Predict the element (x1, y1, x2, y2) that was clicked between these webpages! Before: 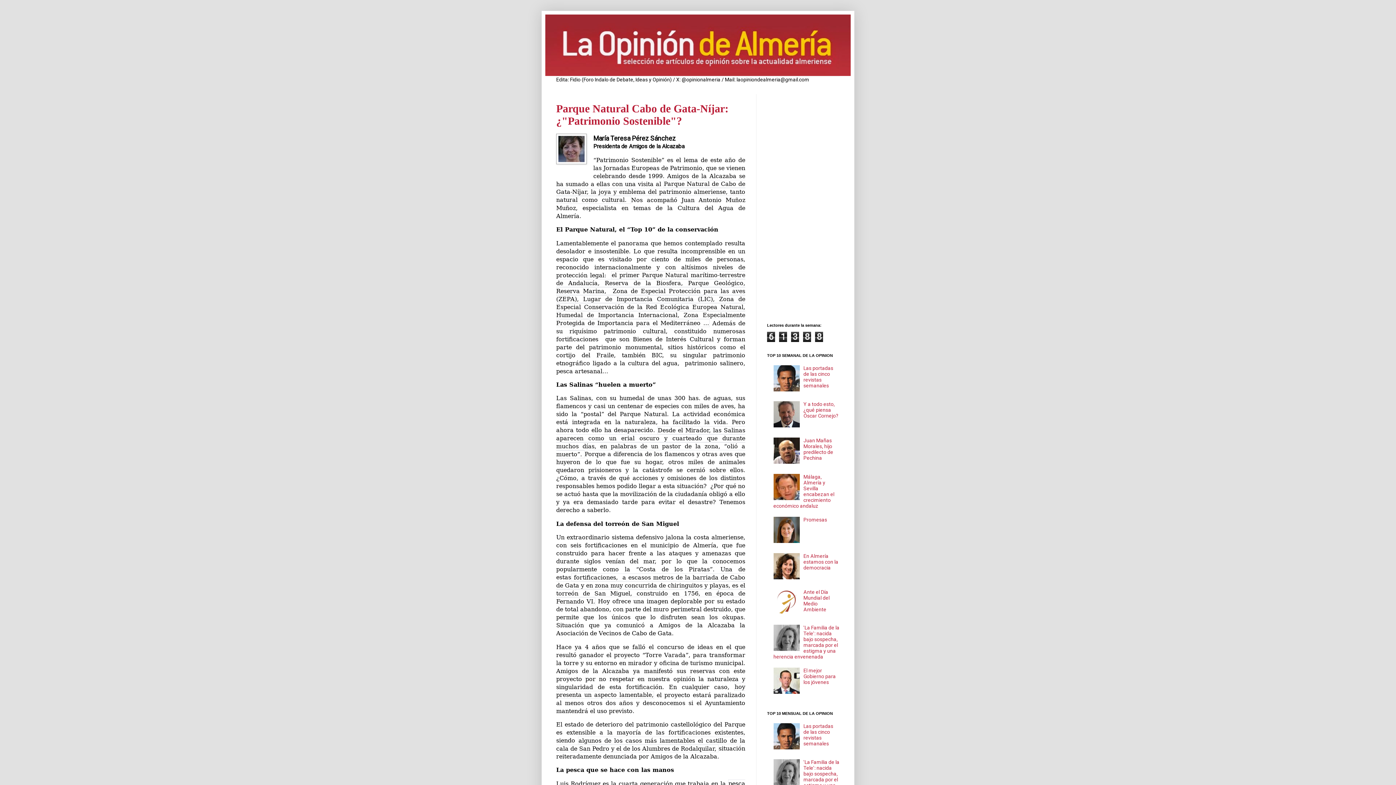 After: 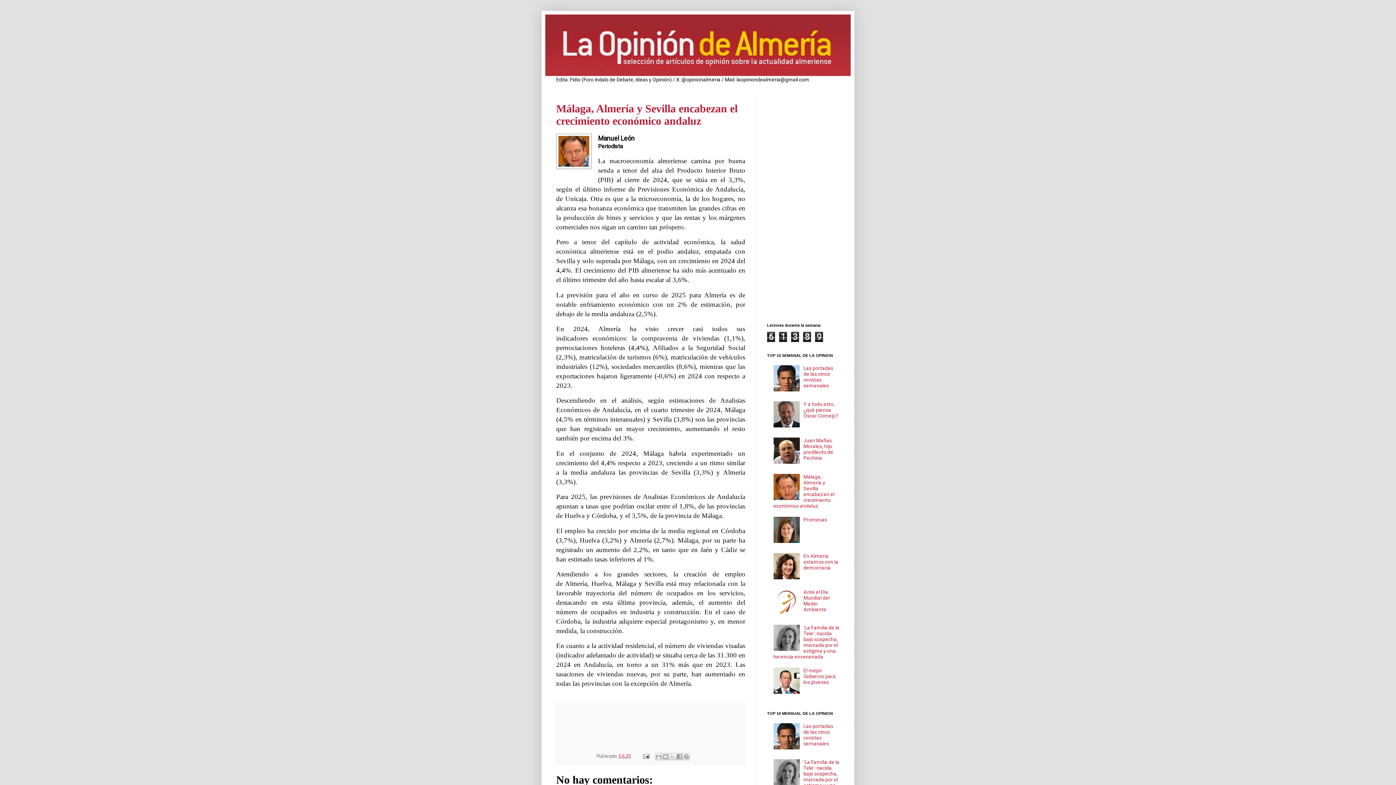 Action: label: Málaga, Almería y Sevilla encabezan el crecimiento económico andaluz bbox: (773, 474, 834, 508)